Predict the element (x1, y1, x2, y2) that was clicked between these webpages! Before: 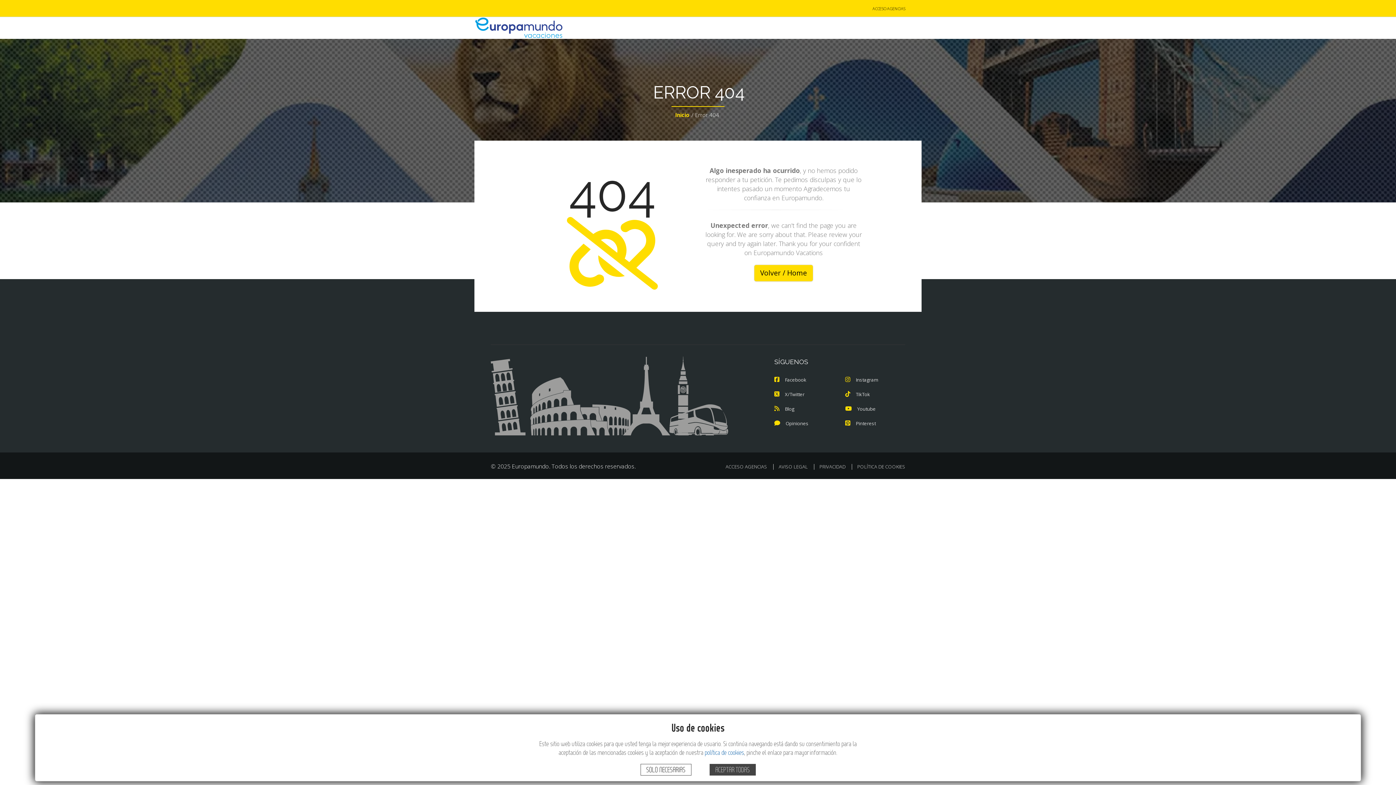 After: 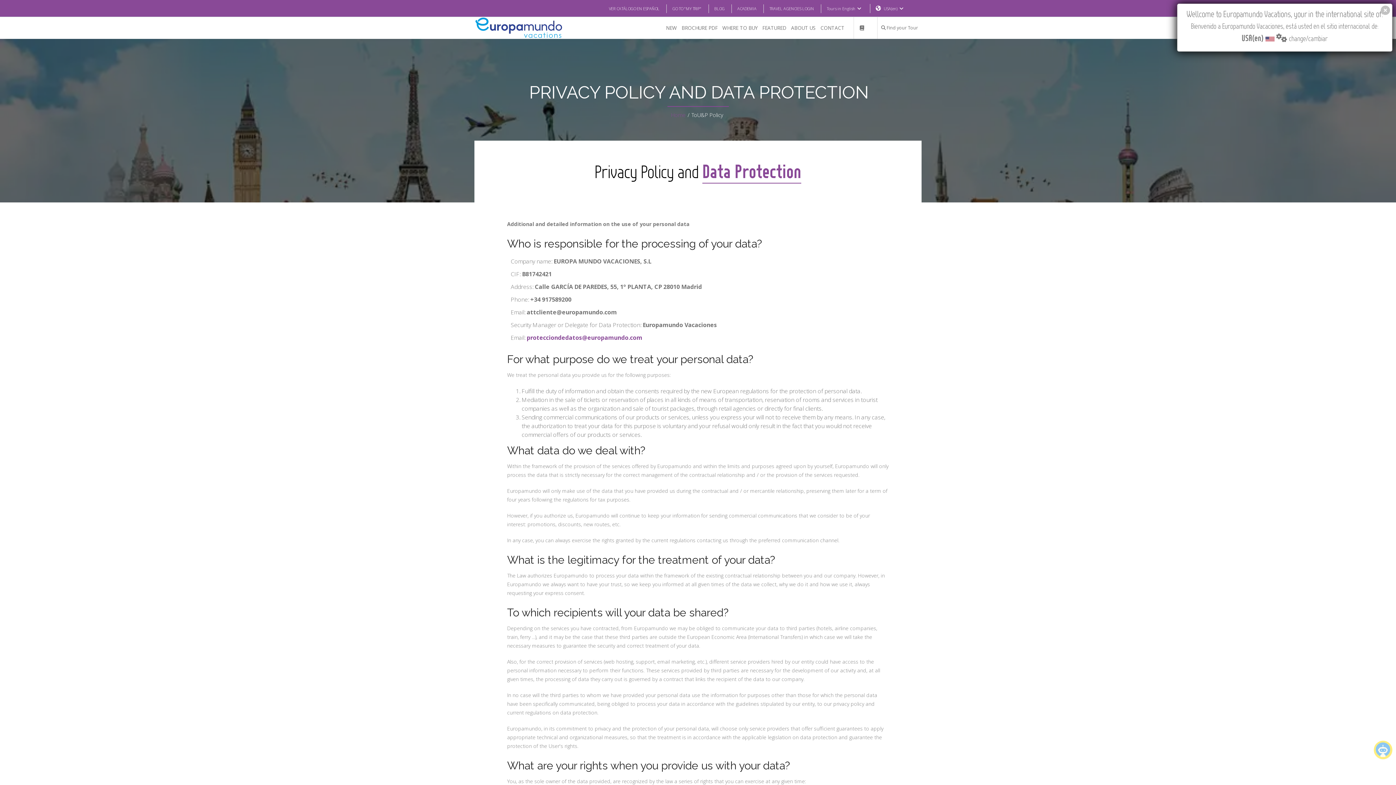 Action: bbox: (819, 463, 845, 470) label: PRIVACIDAD